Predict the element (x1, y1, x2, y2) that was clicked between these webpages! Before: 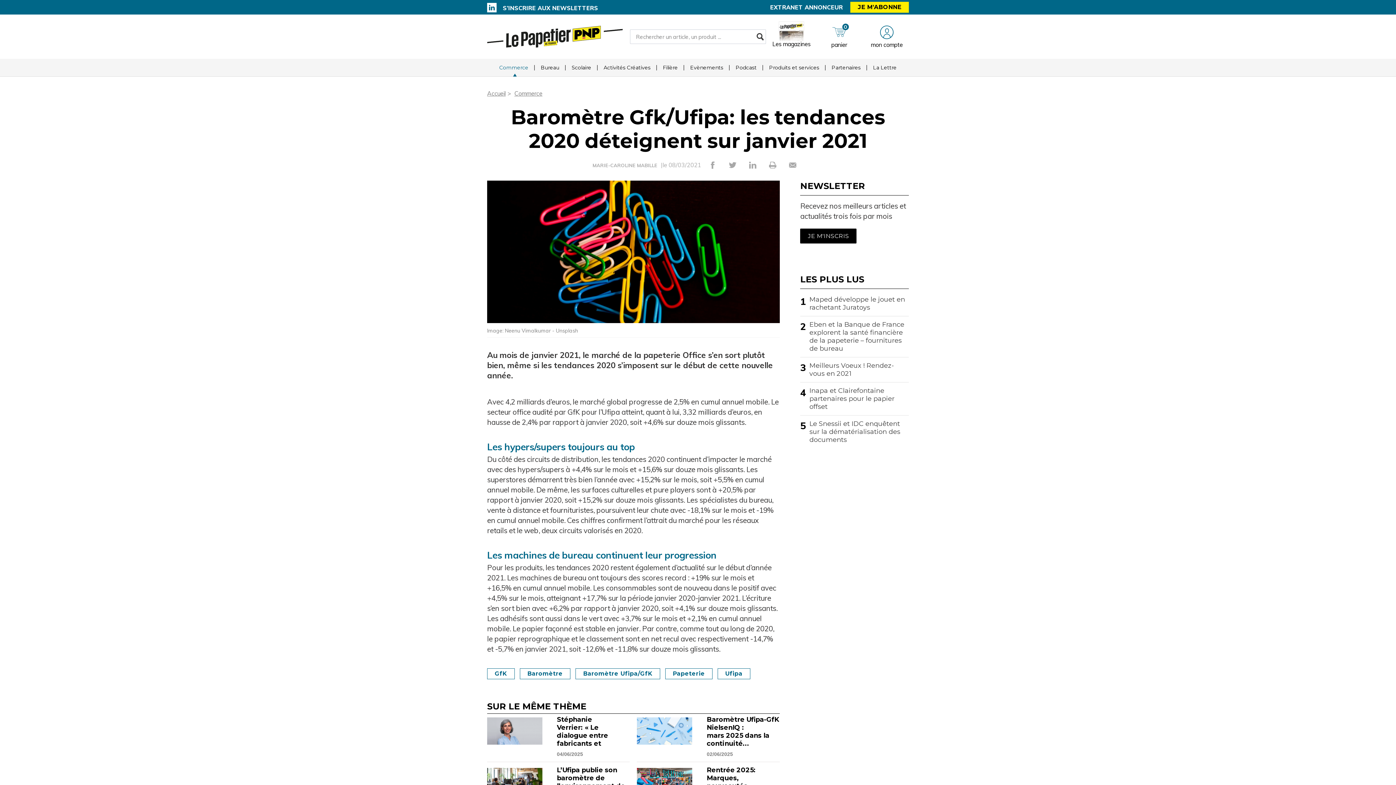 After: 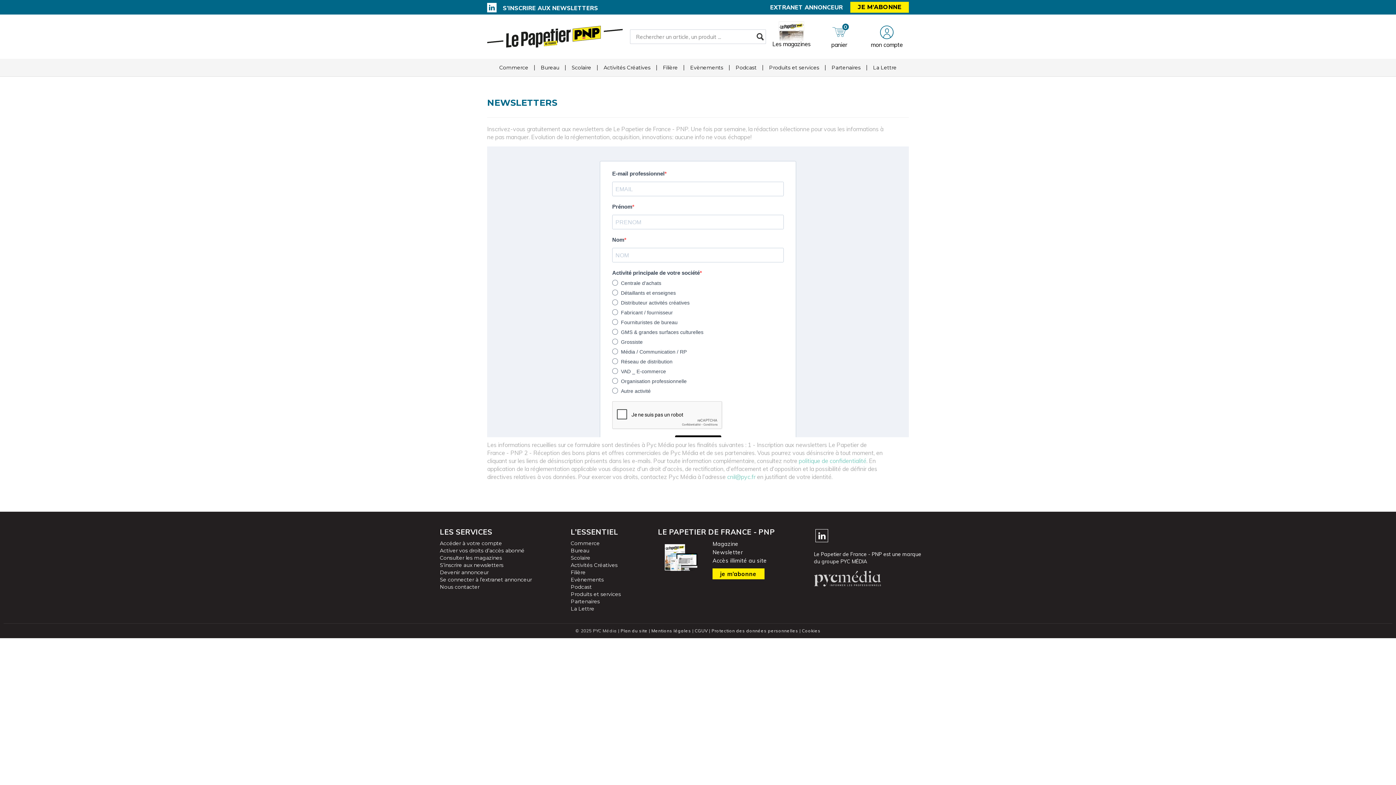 Action: label: JE M'INSCRIS bbox: (800, 228, 856, 243)